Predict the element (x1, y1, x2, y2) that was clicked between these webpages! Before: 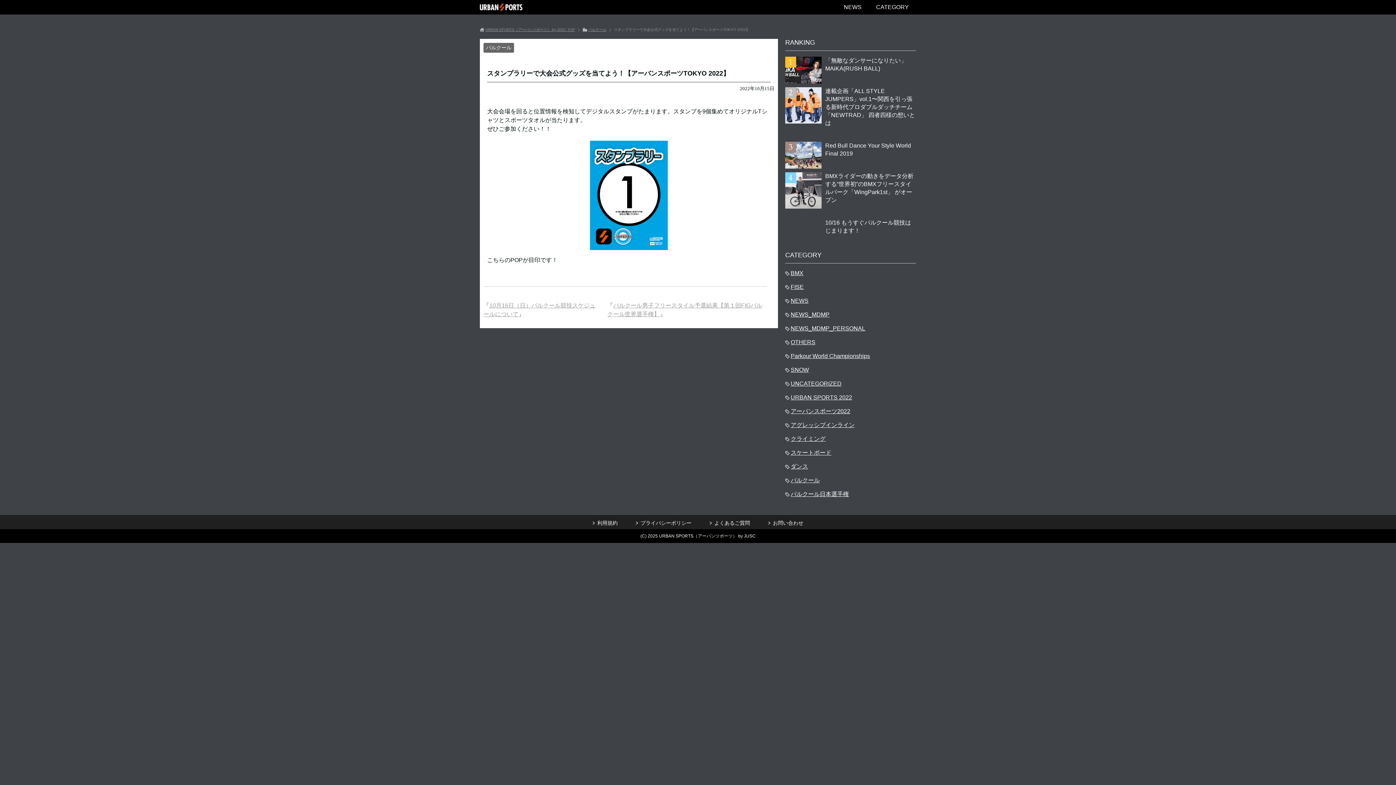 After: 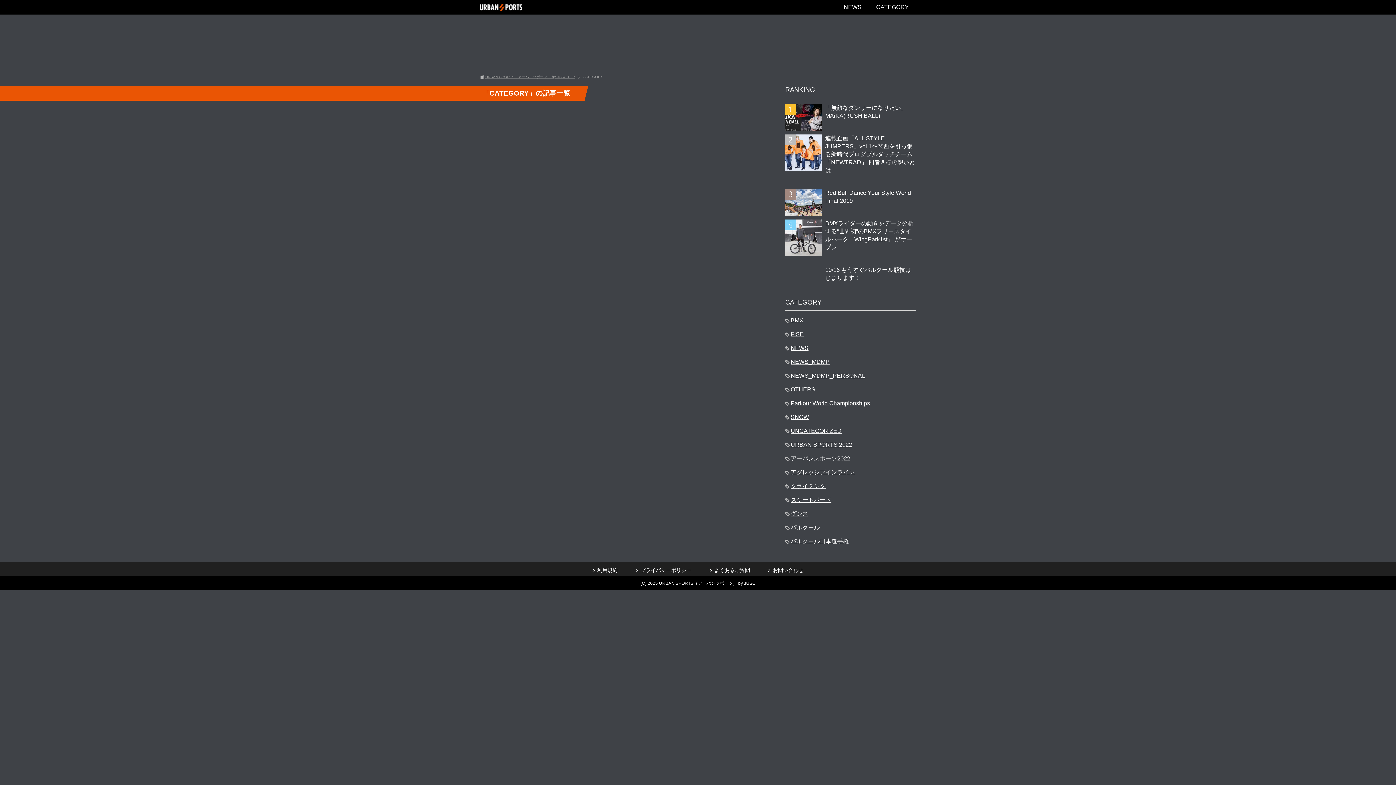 Action: label: CATEGORY
 bbox: (869, 0, 916, 13)